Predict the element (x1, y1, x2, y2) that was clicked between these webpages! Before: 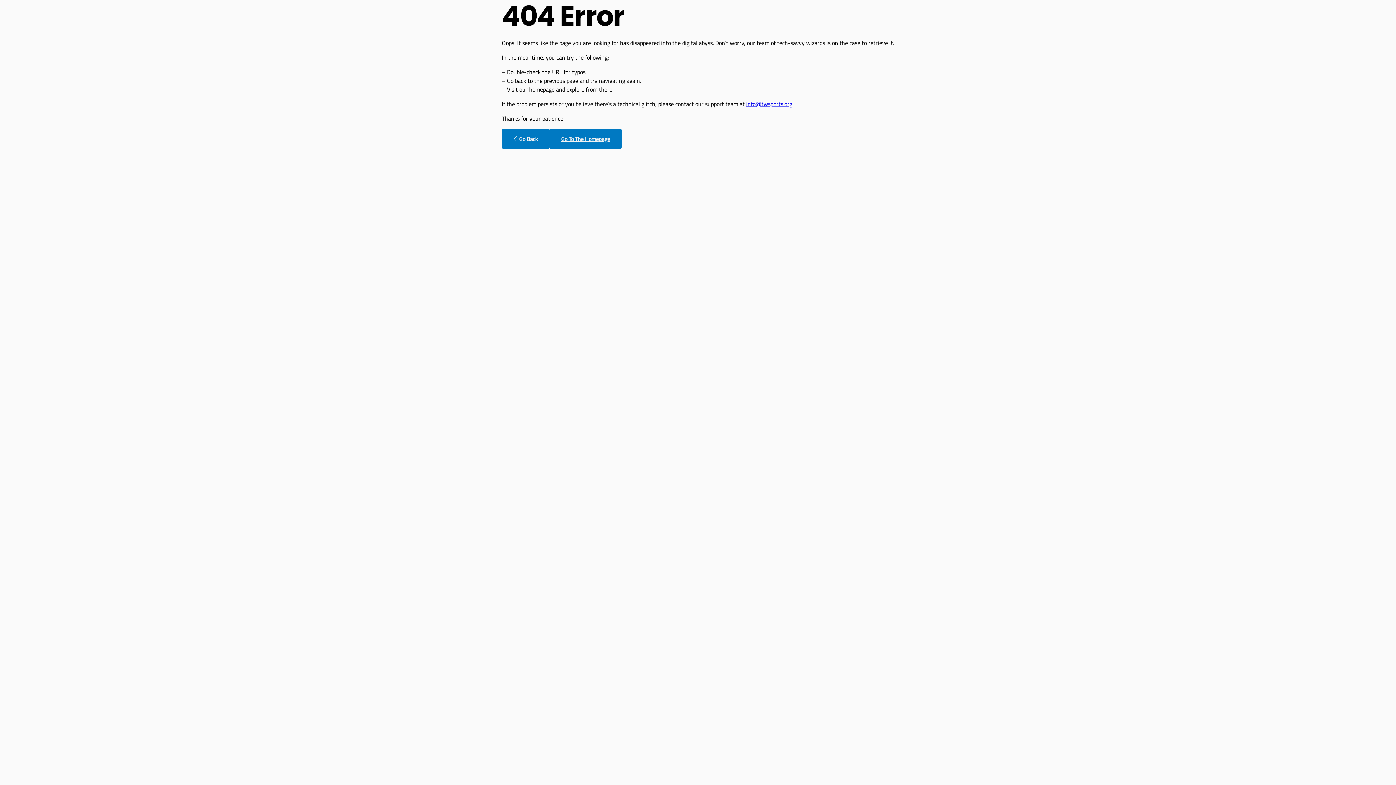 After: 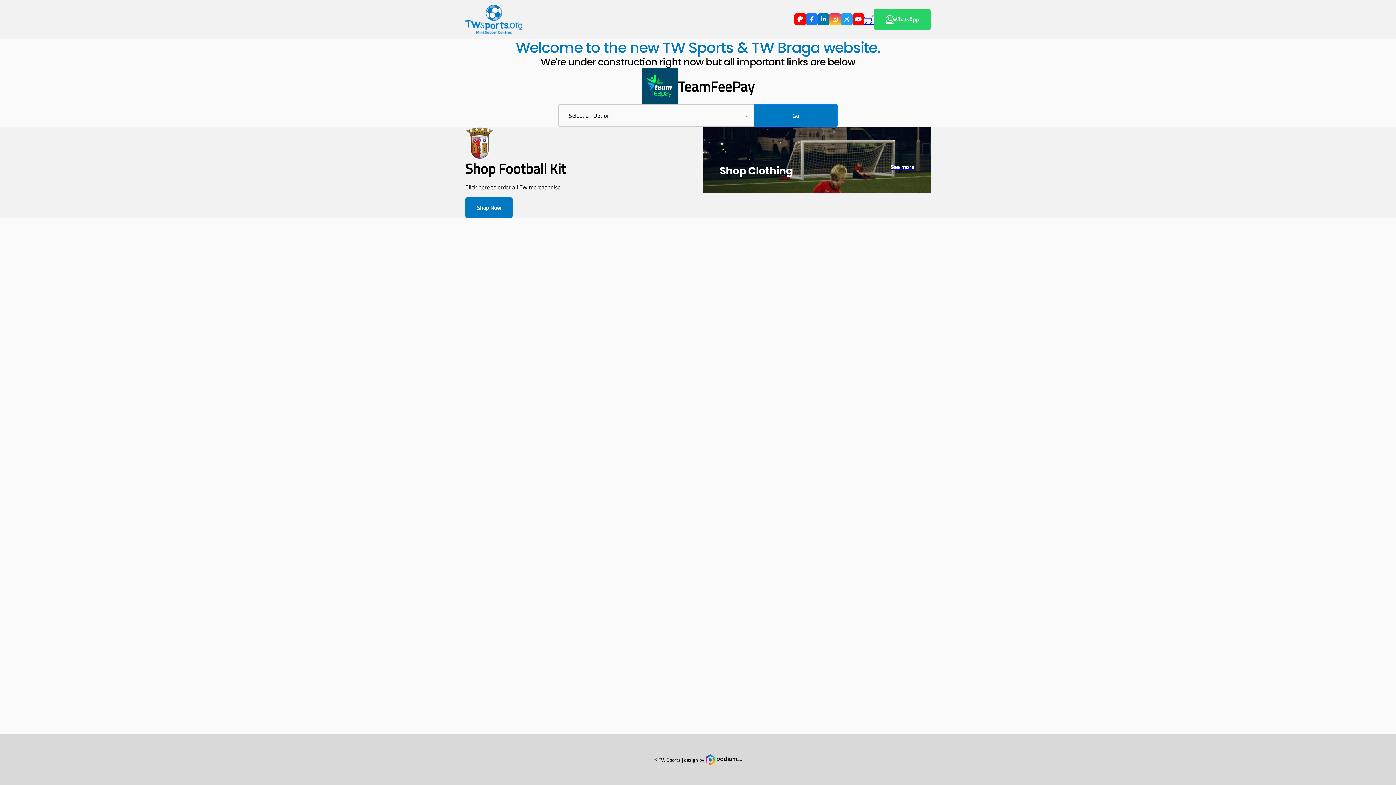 Action: label: Go To The Homepage bbox: (549, 128, 621, 149)